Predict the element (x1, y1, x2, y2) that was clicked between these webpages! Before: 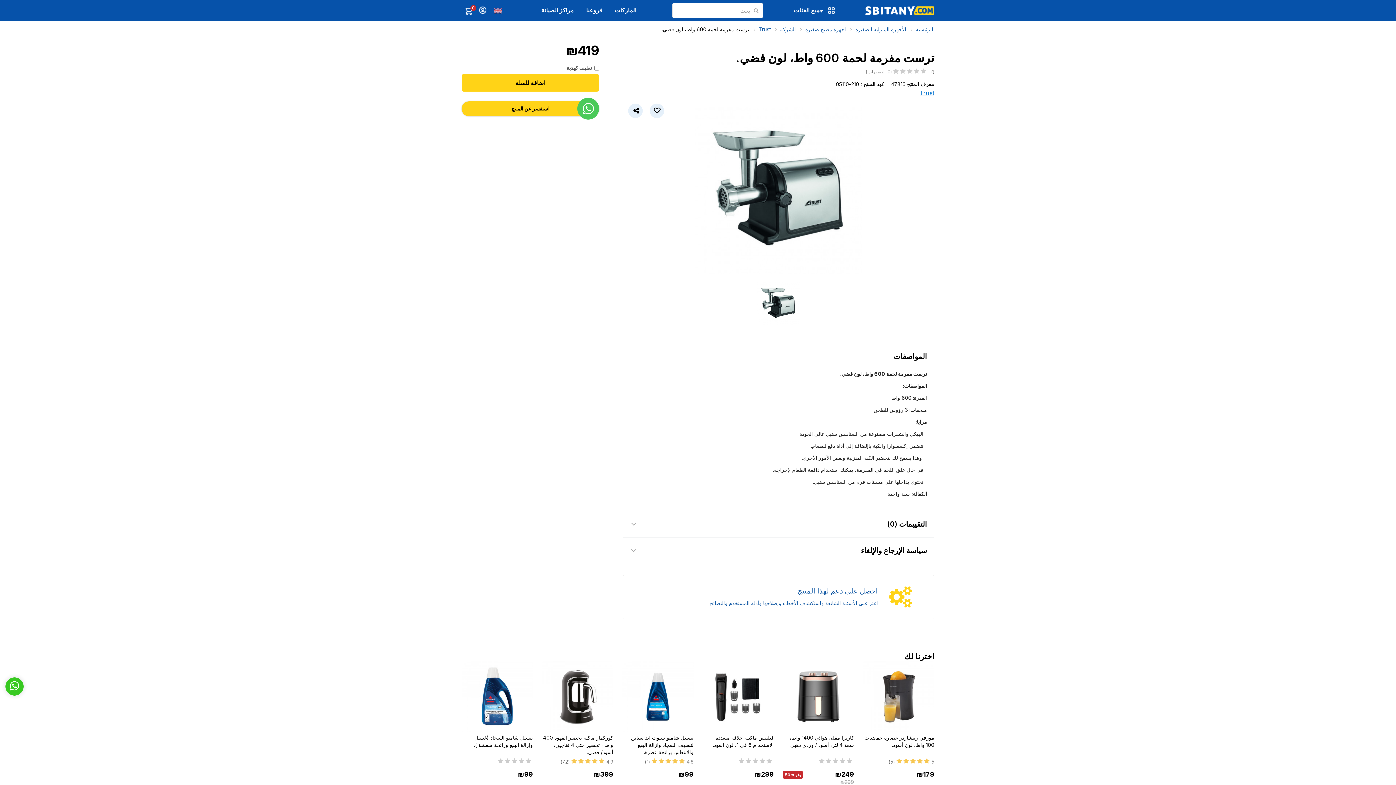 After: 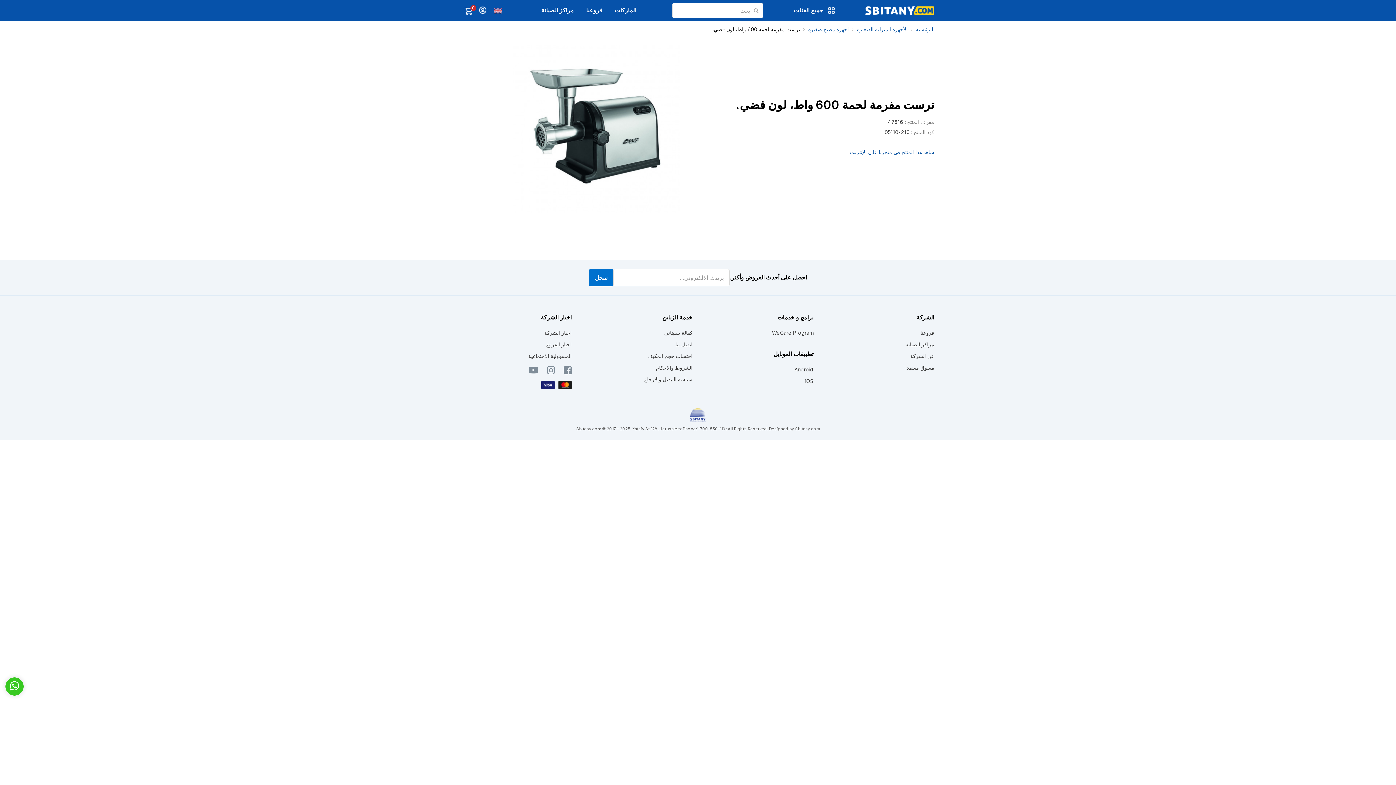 Action: label: احصل على دعم لهذا المنتج

اعثر على الأسئلة الشائعة واستكشاف الأخطاء وإصلاحها وأدلة المستخدم والنصائح bbox: (623, 575, 934, 619)